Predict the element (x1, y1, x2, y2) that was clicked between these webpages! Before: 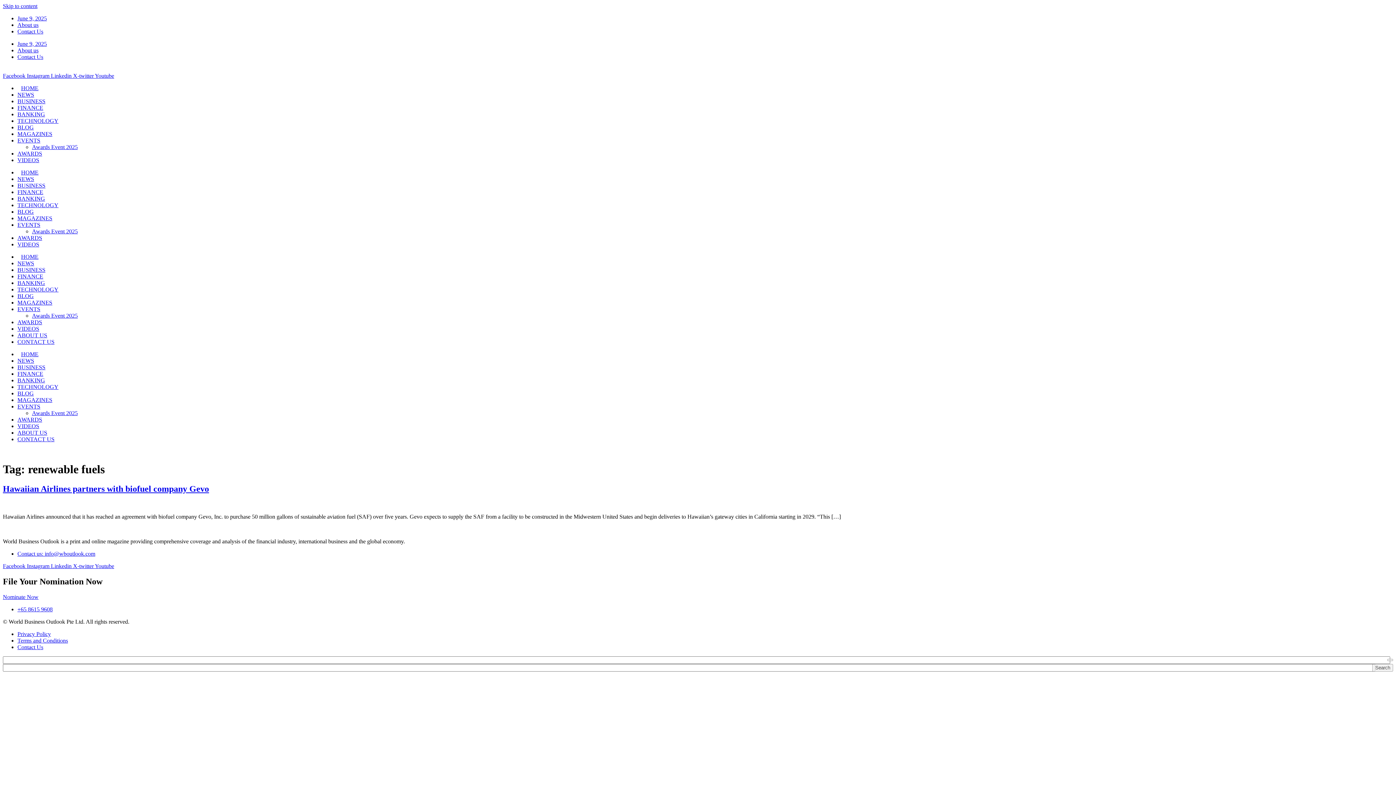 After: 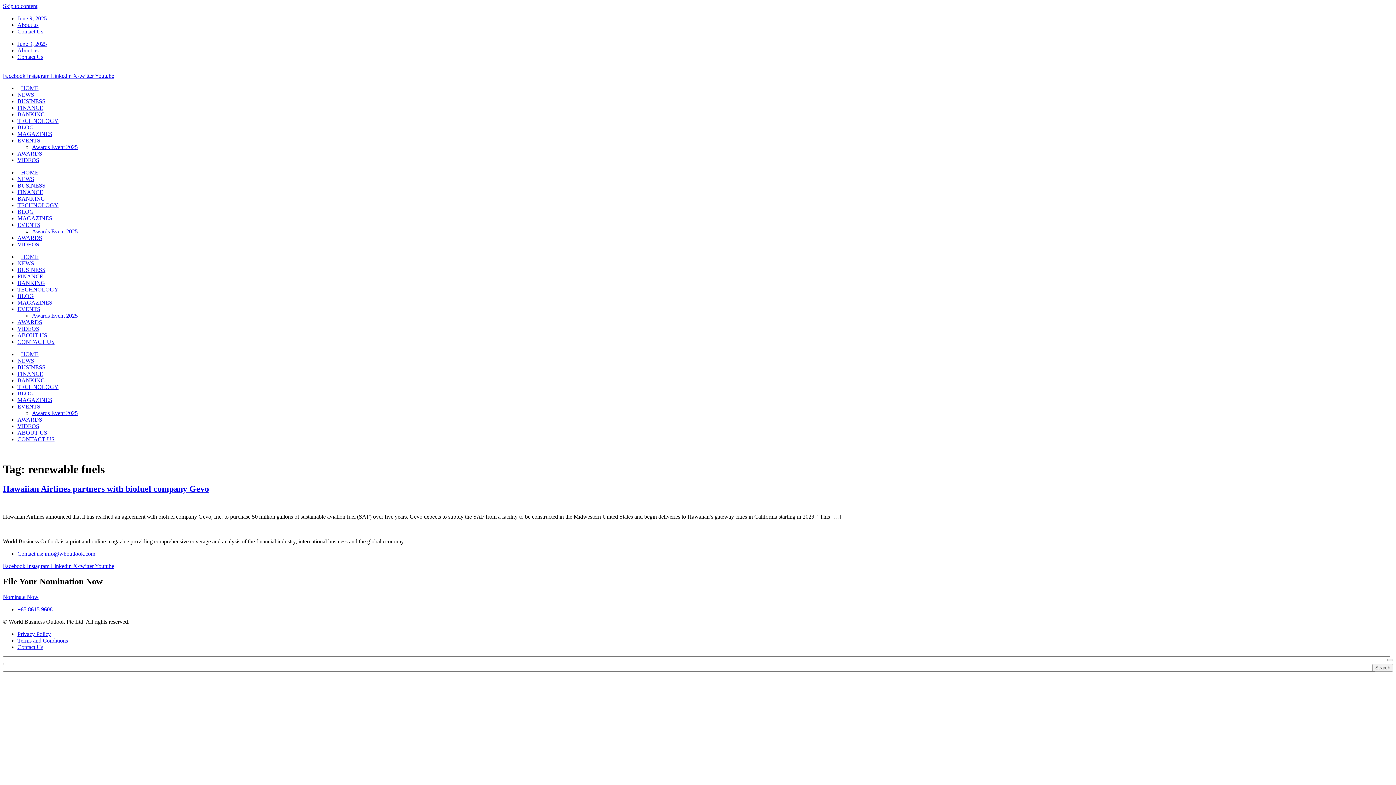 Action: bbox: (17, 15, 46, 21) label: June 9, 2025